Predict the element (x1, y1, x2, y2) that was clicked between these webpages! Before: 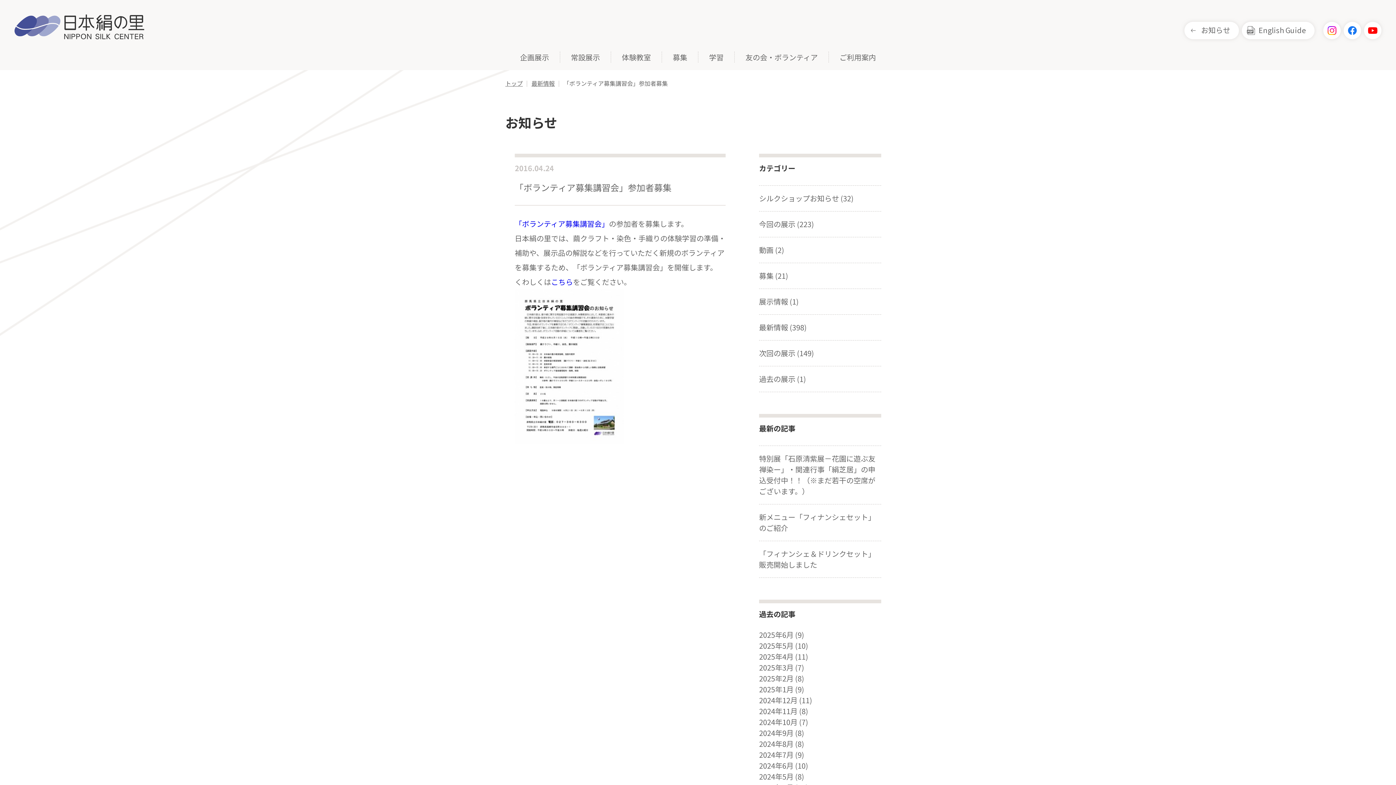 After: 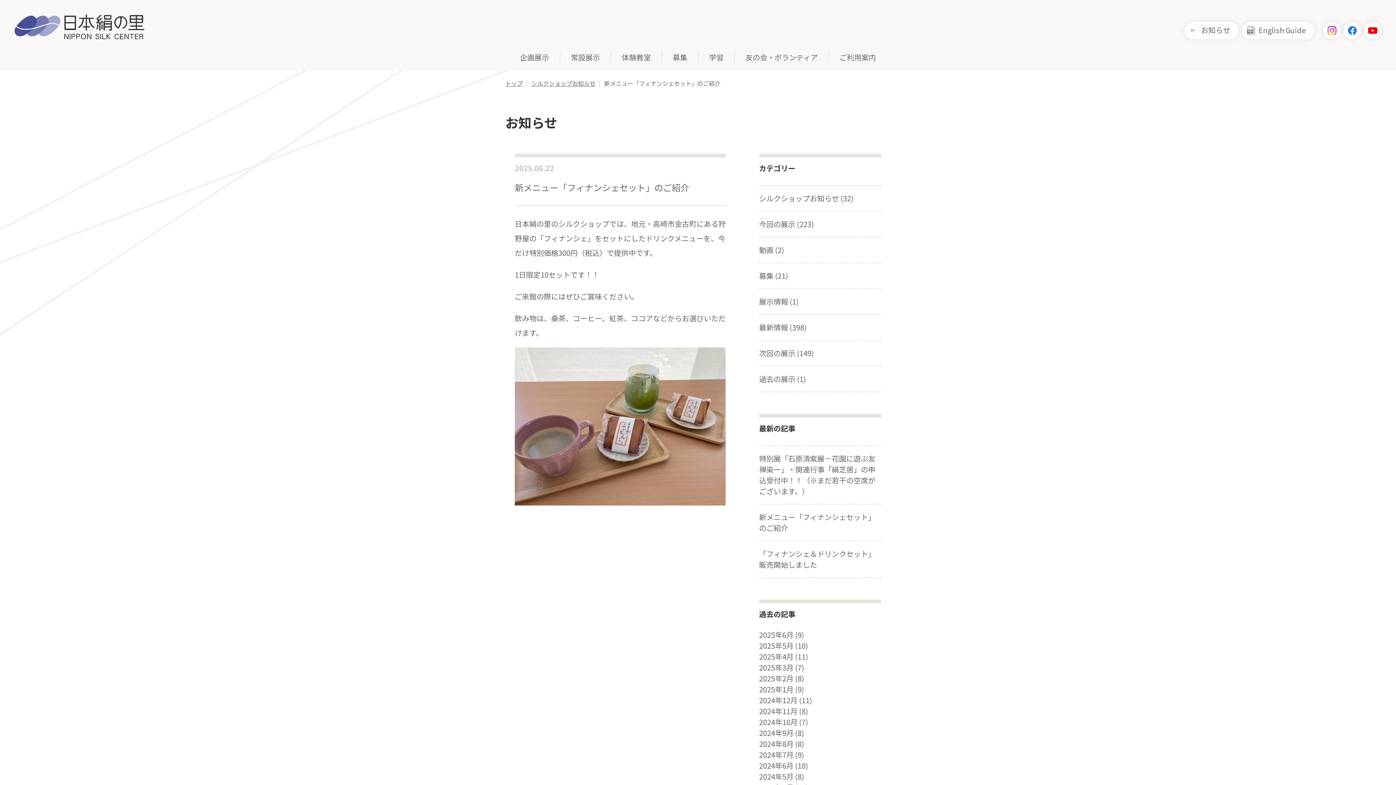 Action: label: 新メニュー「フィナンシェセット」のご紹介 bbox: (759, 512, 881, 533)